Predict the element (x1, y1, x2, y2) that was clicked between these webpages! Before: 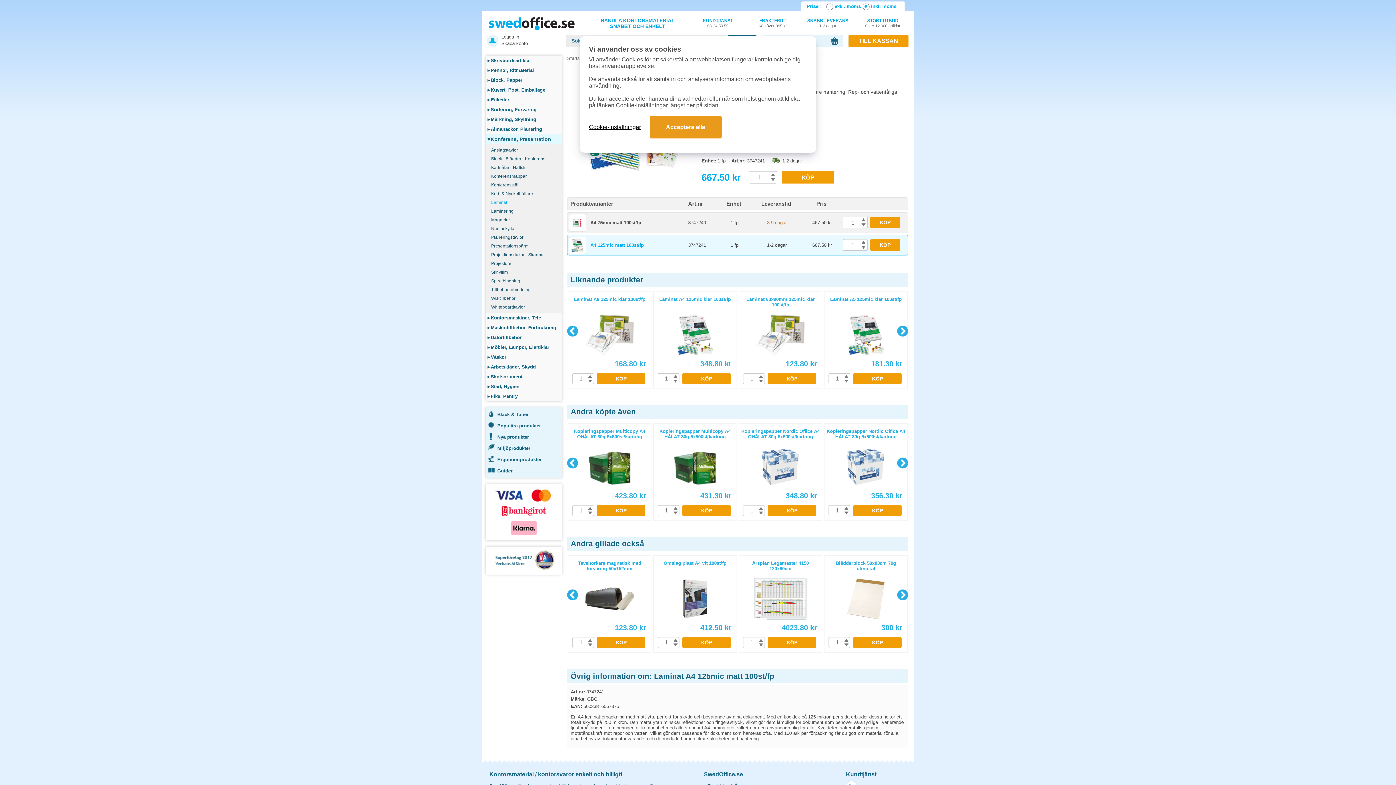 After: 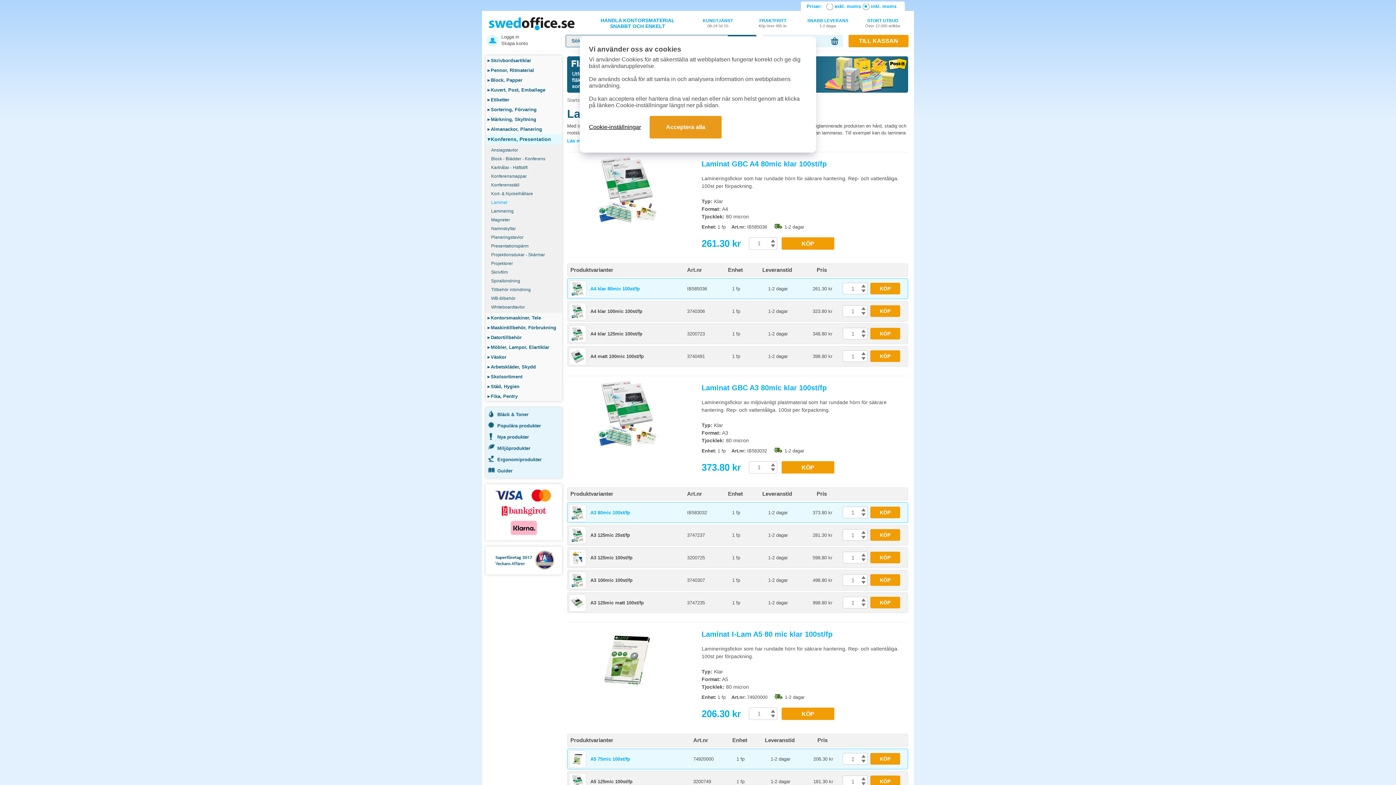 Action: label: Laminat bbox: (485, 198, 561, 206)